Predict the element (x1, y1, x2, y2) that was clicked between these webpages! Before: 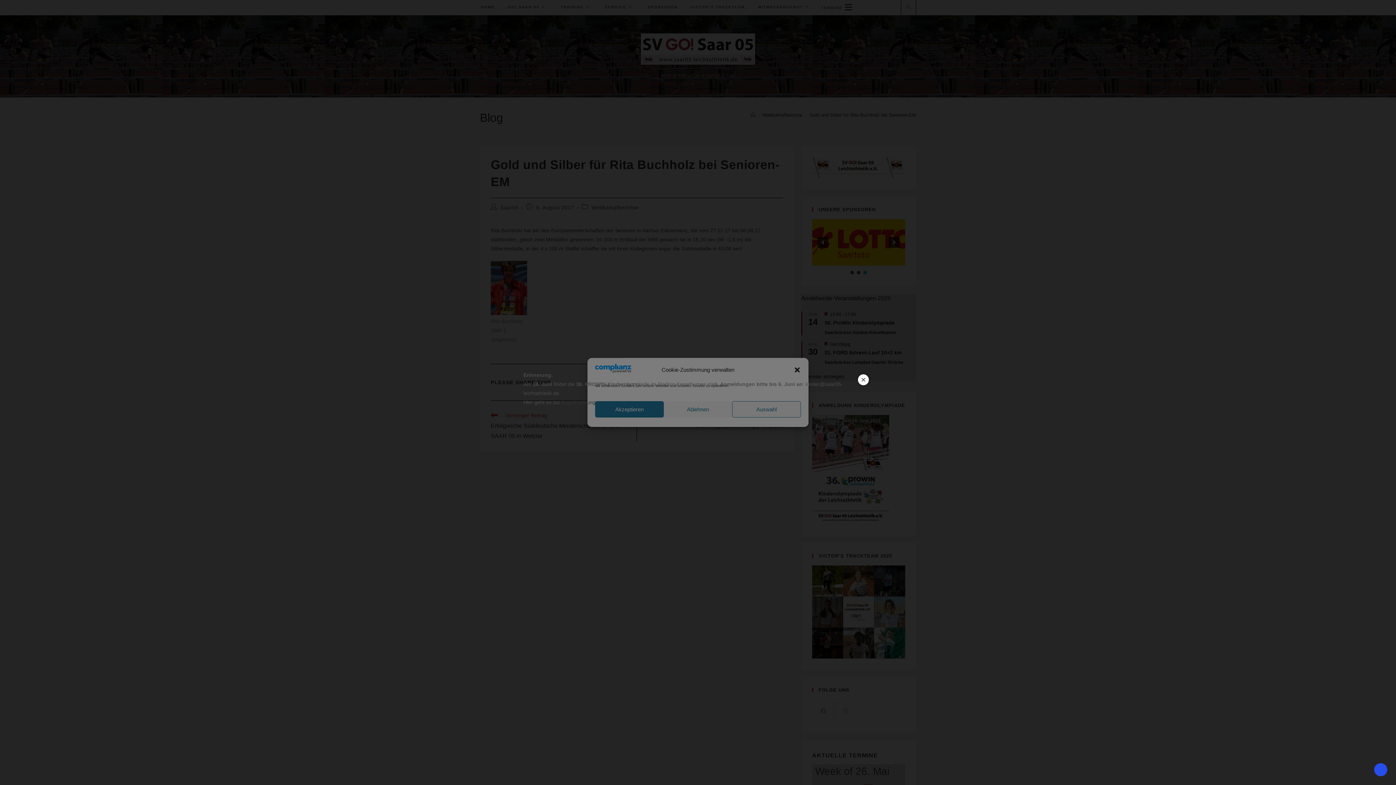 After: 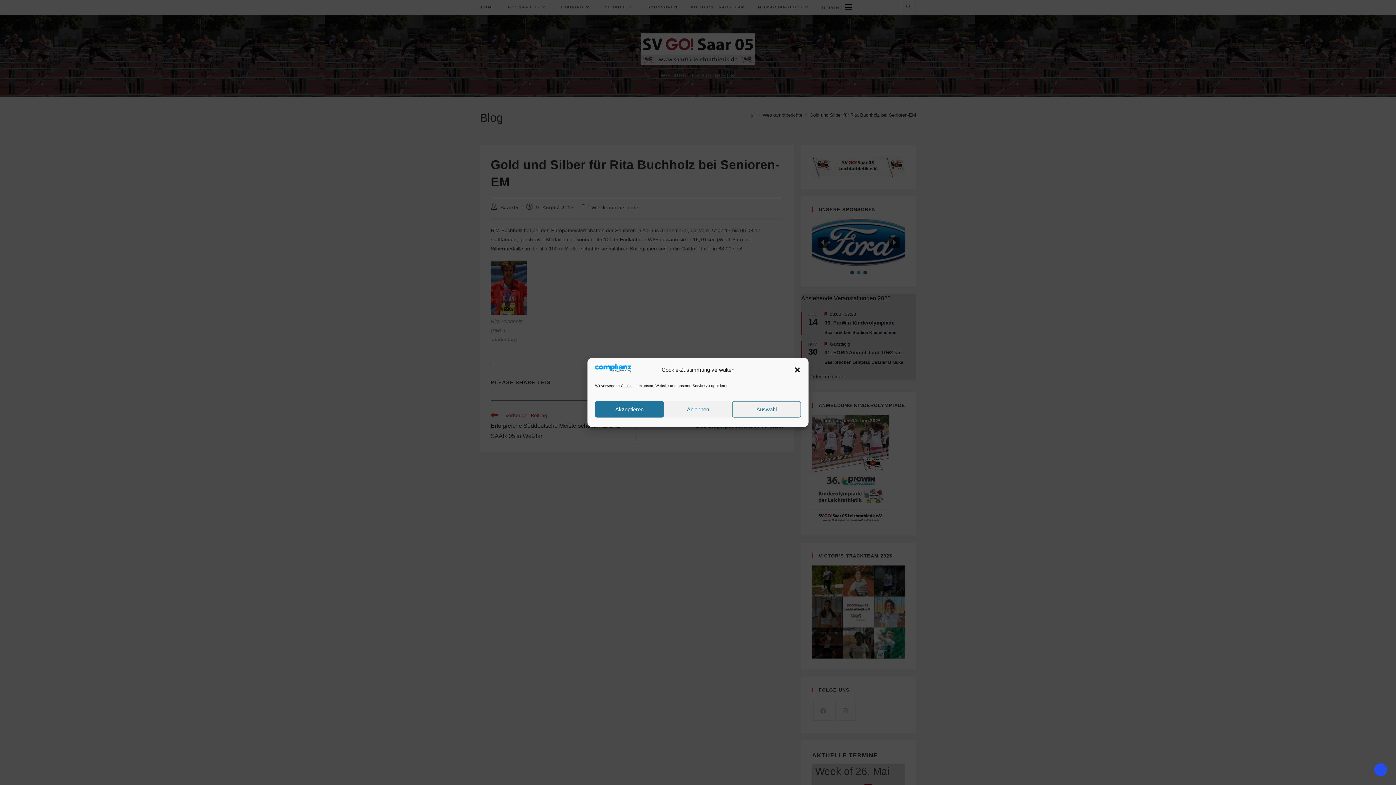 Action: bbox: (858, 374, 869, 385)